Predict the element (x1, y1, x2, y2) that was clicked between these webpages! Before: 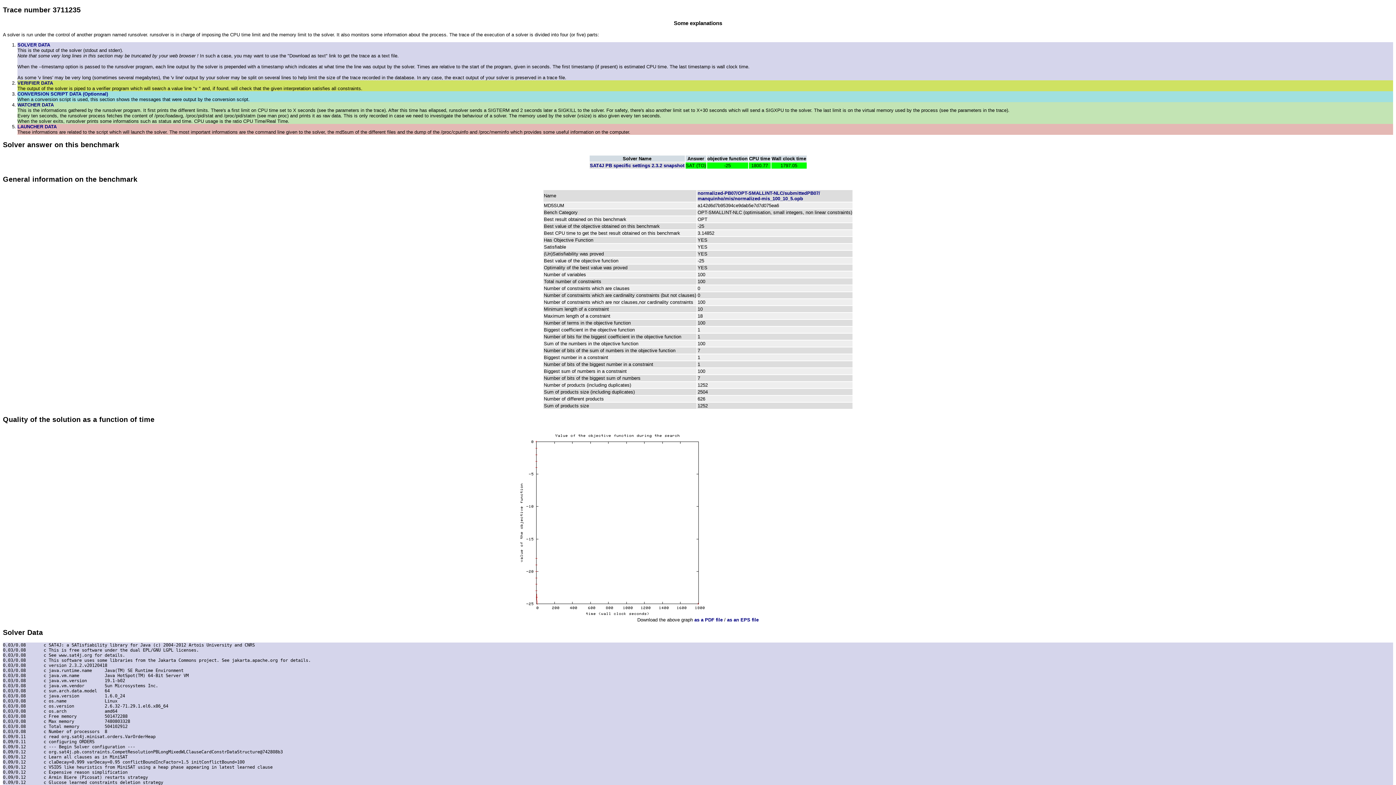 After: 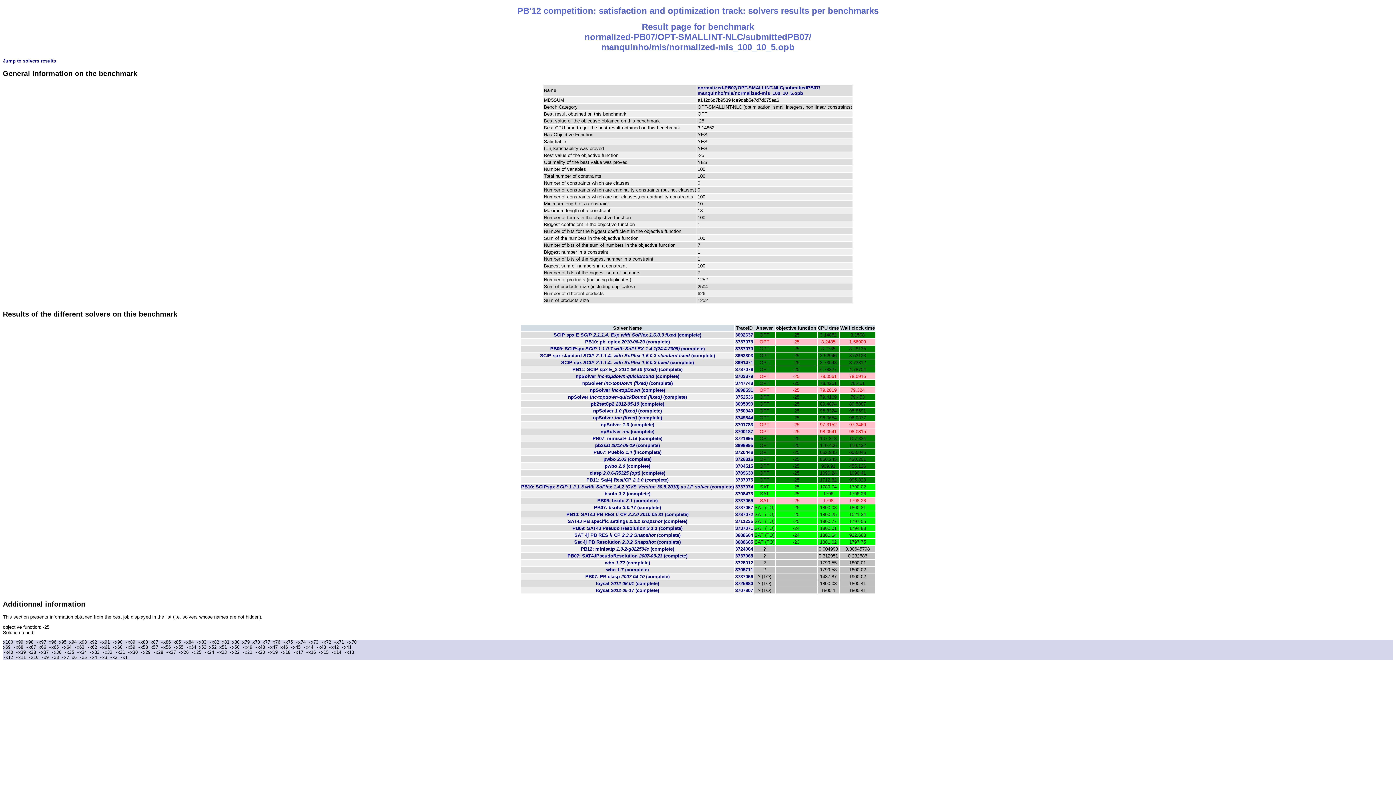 Action: bbox: (697, 190, 820, 201) label: normalized-PB07/OPT-SMALLINT-NLC/submittedPB07/
manquinho/mis/normalized-mis_100_10_5.opb